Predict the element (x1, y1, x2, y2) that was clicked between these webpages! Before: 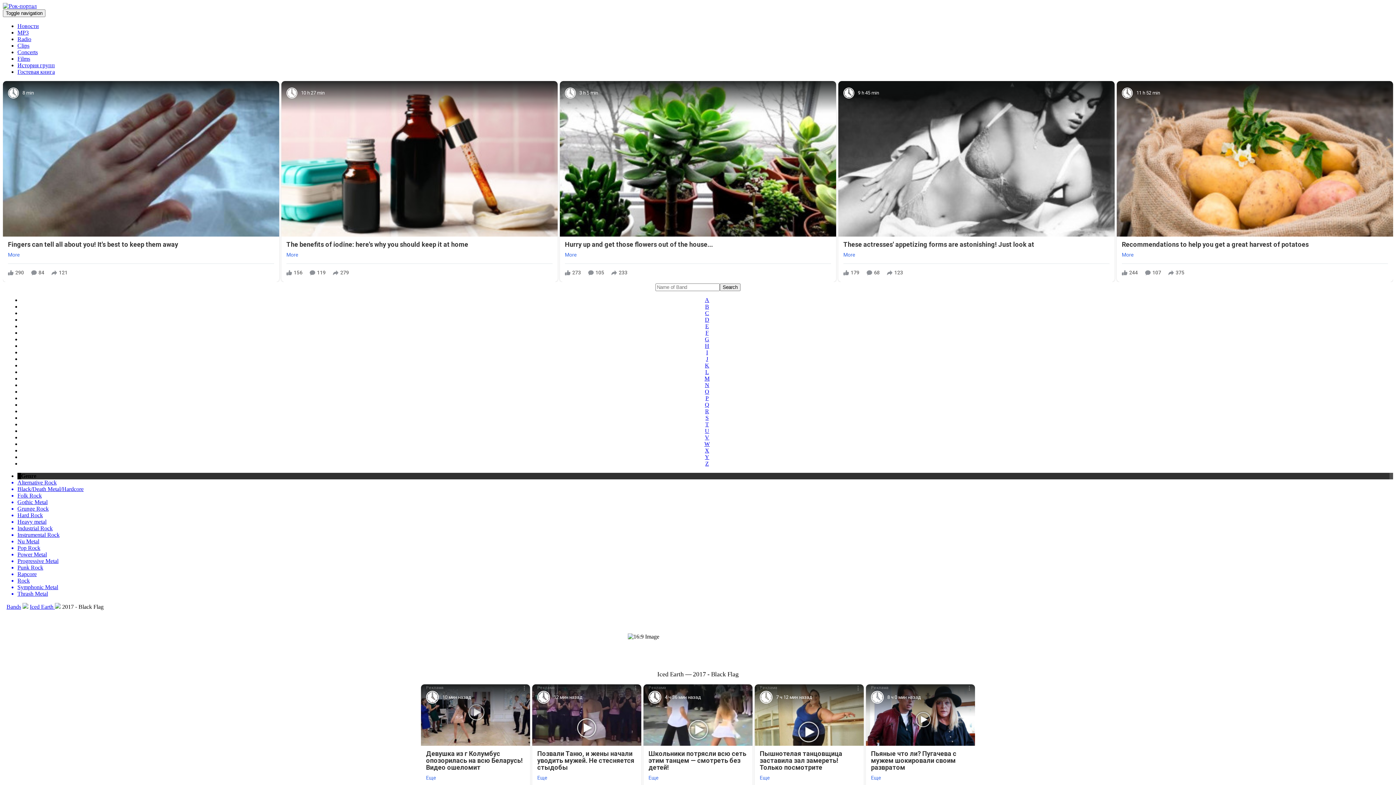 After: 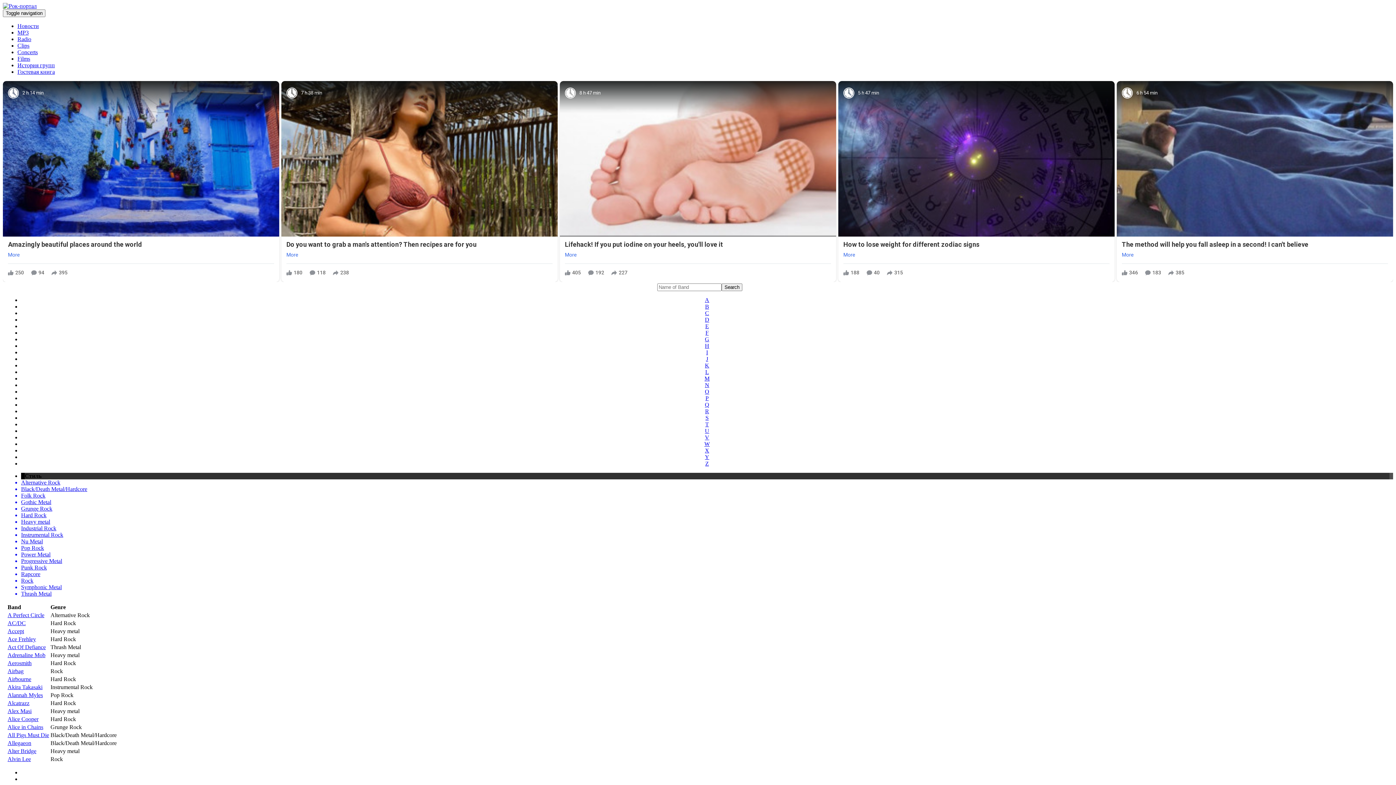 Action: bbox: (17, 62, 54, 68) label: История групп